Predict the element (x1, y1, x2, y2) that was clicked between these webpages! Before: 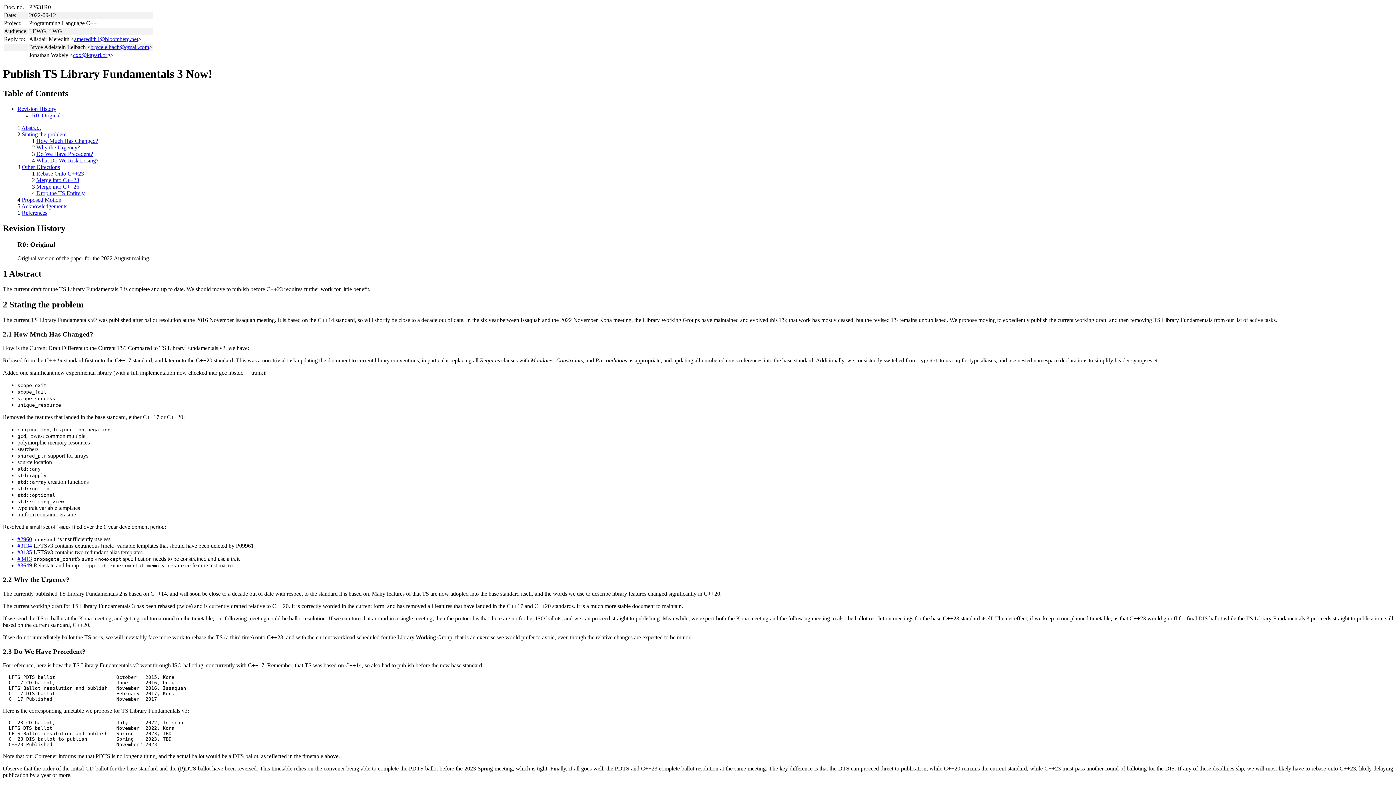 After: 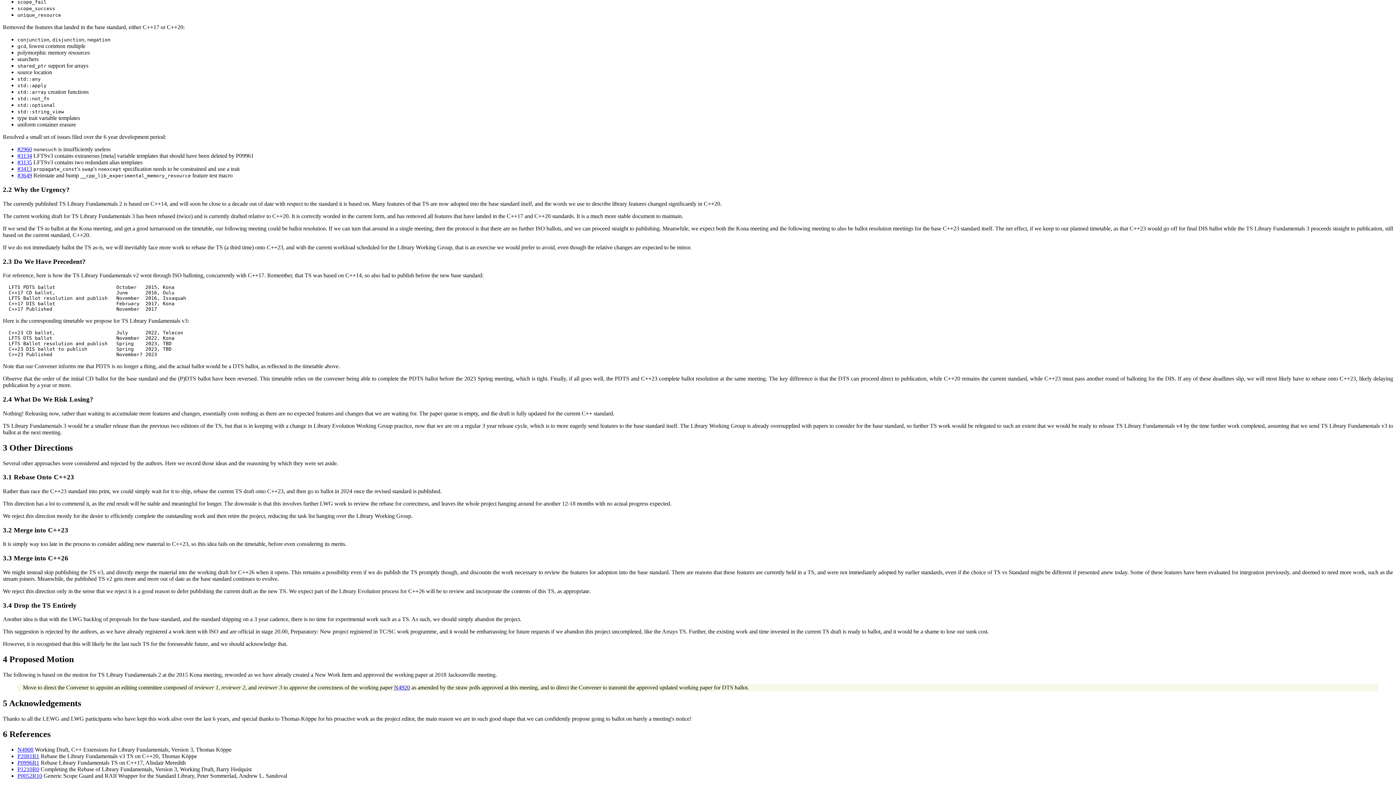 Action: label: Merge into C++23 bbox: (36, 177, 79, 183)